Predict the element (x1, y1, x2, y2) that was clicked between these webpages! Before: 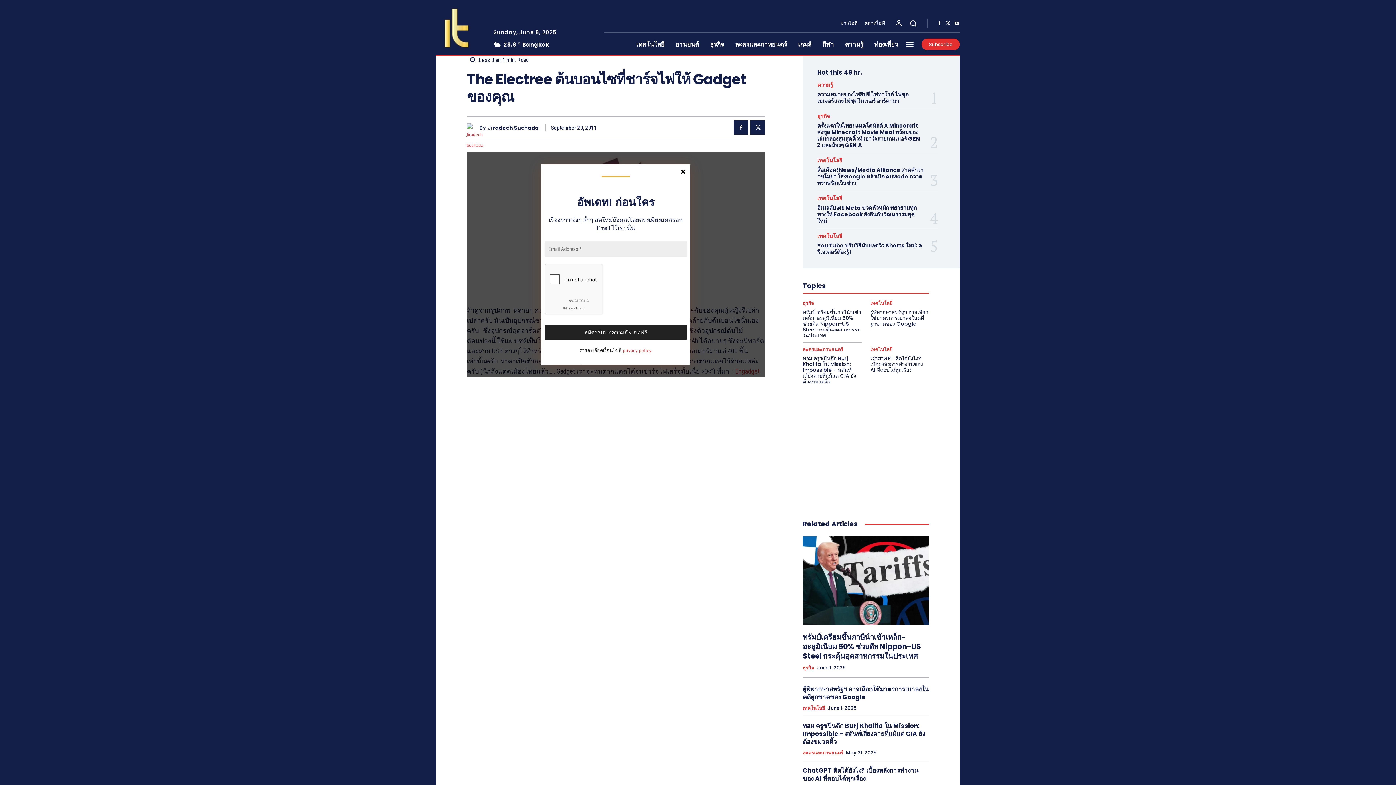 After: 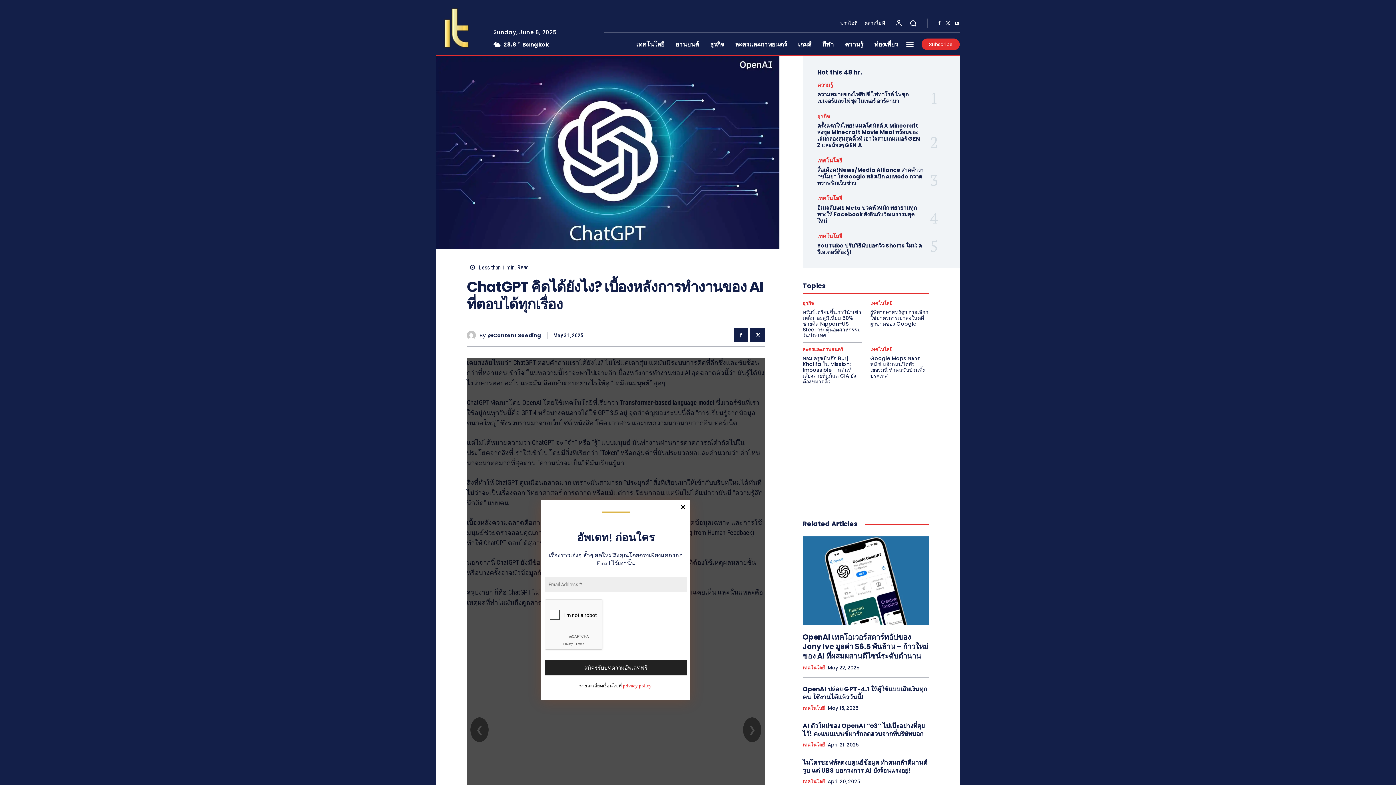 Action: bbox: (870, 354, 923, 373) label: ChatGPT คิดได้ยังไง? เบื้องหลังการทำงานของ AI ที่ตอบได้ทุกเรื่อง